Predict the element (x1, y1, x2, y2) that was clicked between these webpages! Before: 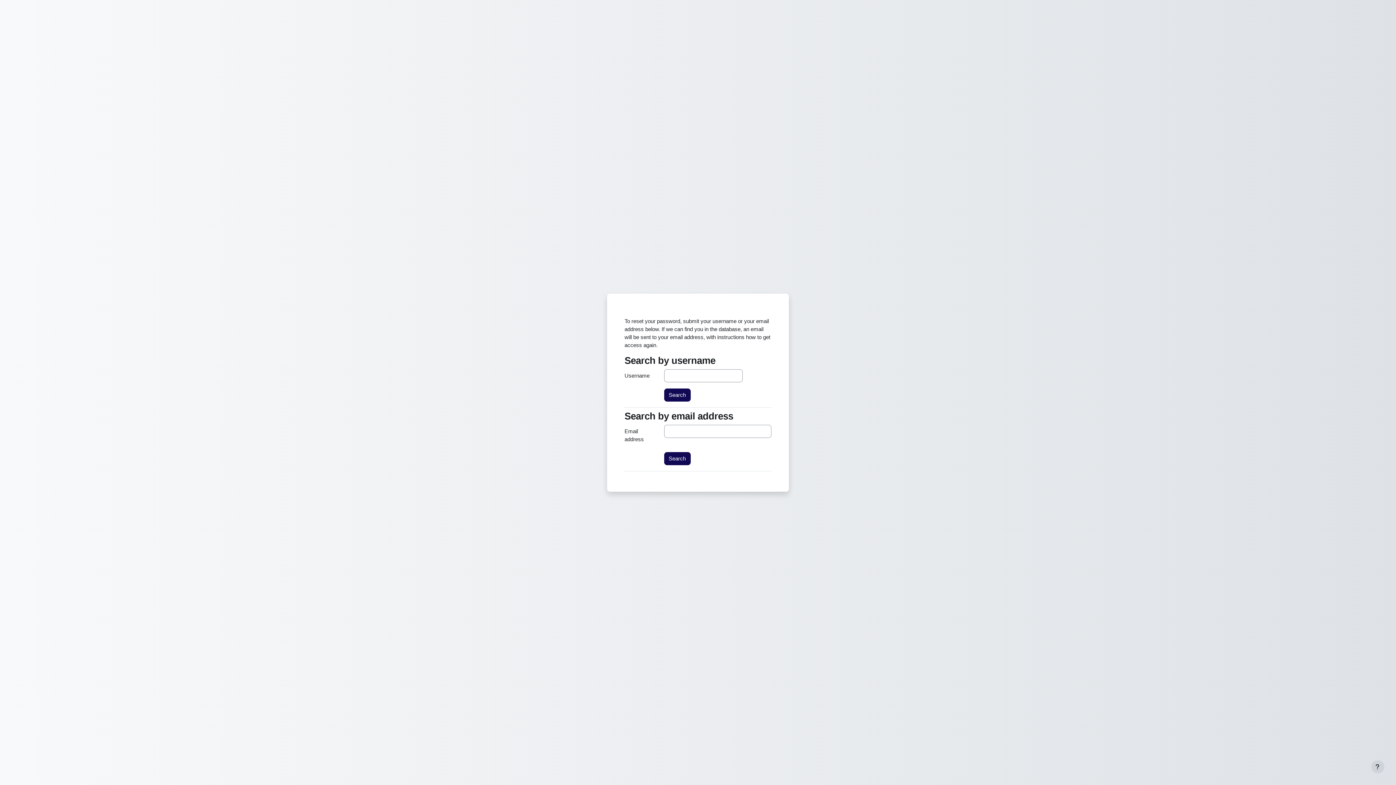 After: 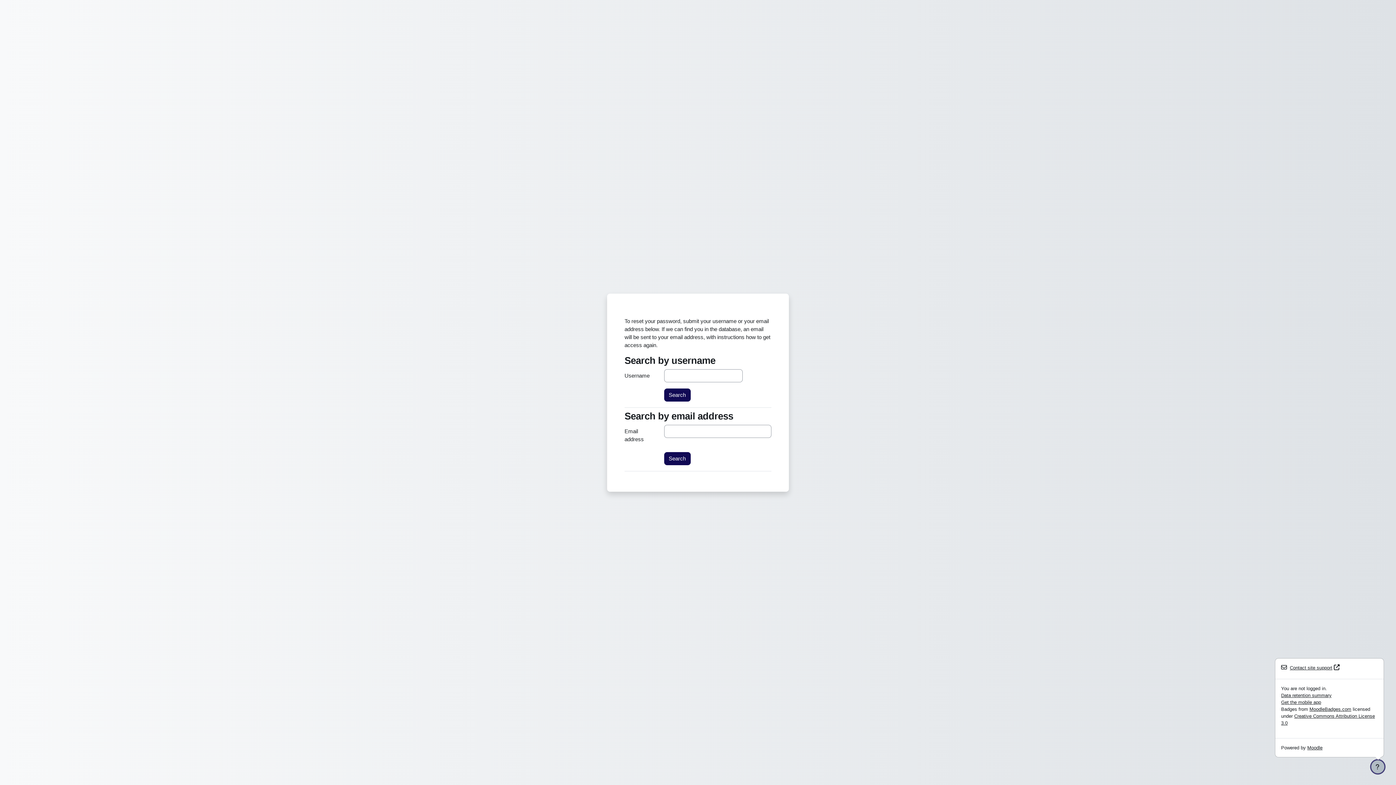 Action: label: Show footer bbox: (1371, 760, 1384, 773)